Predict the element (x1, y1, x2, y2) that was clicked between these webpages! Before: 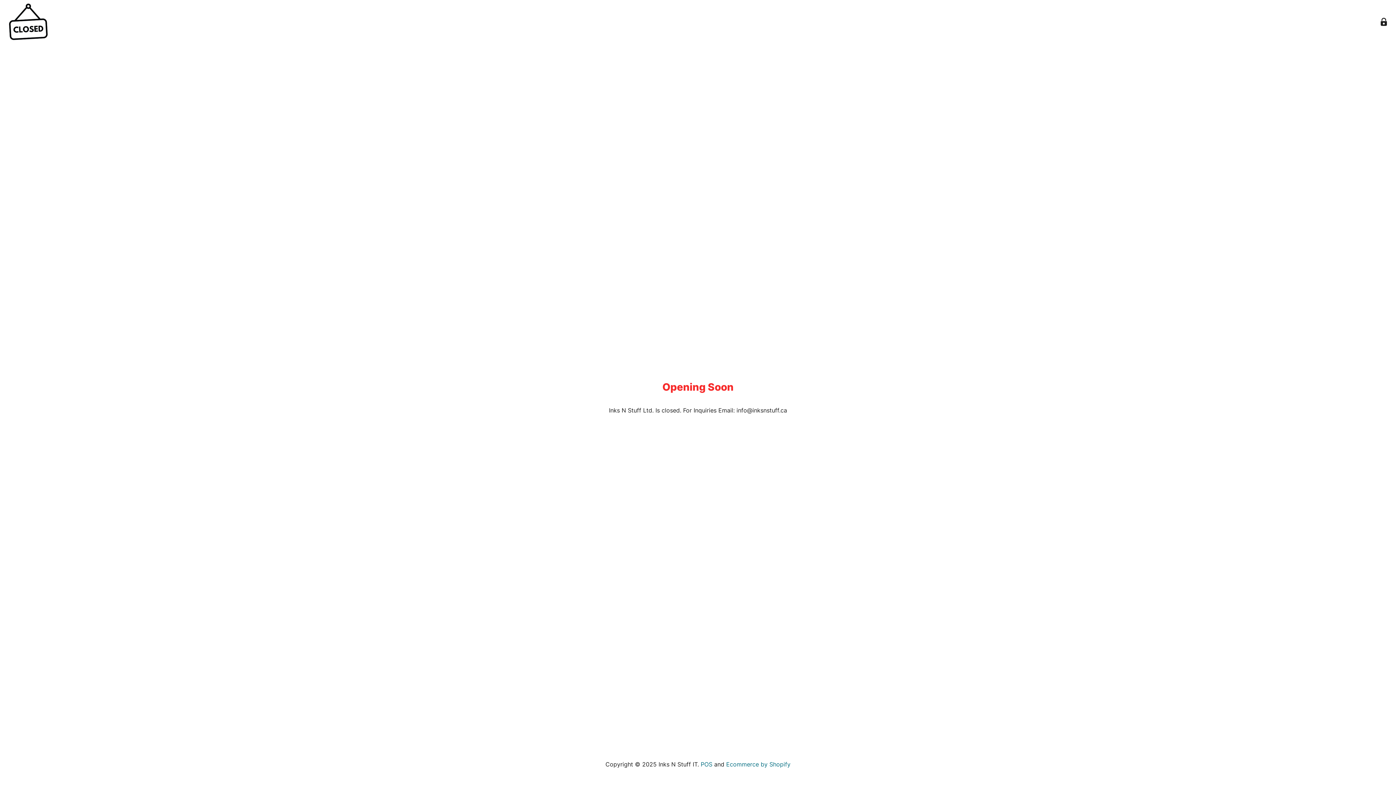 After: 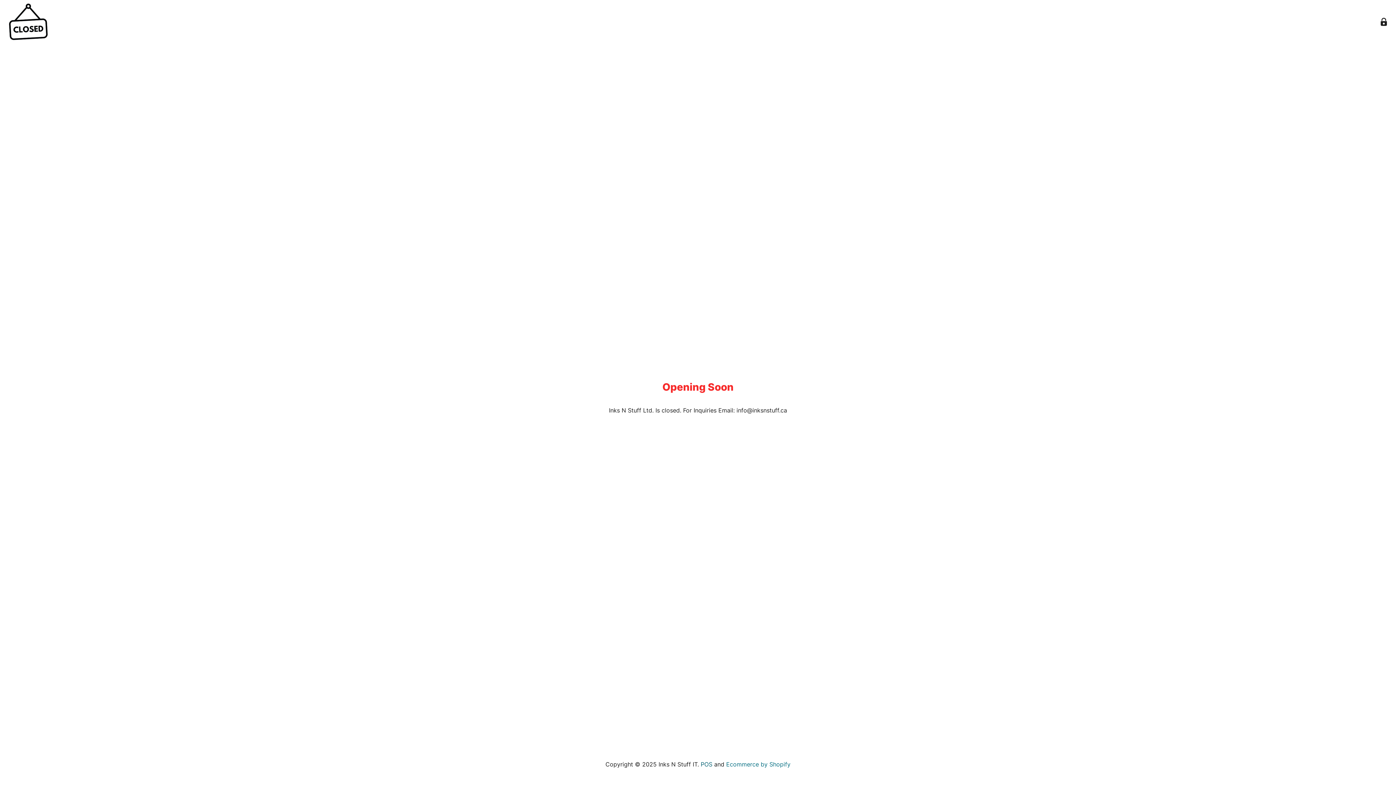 Action: label: POS bbox: (700, 761, 712, 768)